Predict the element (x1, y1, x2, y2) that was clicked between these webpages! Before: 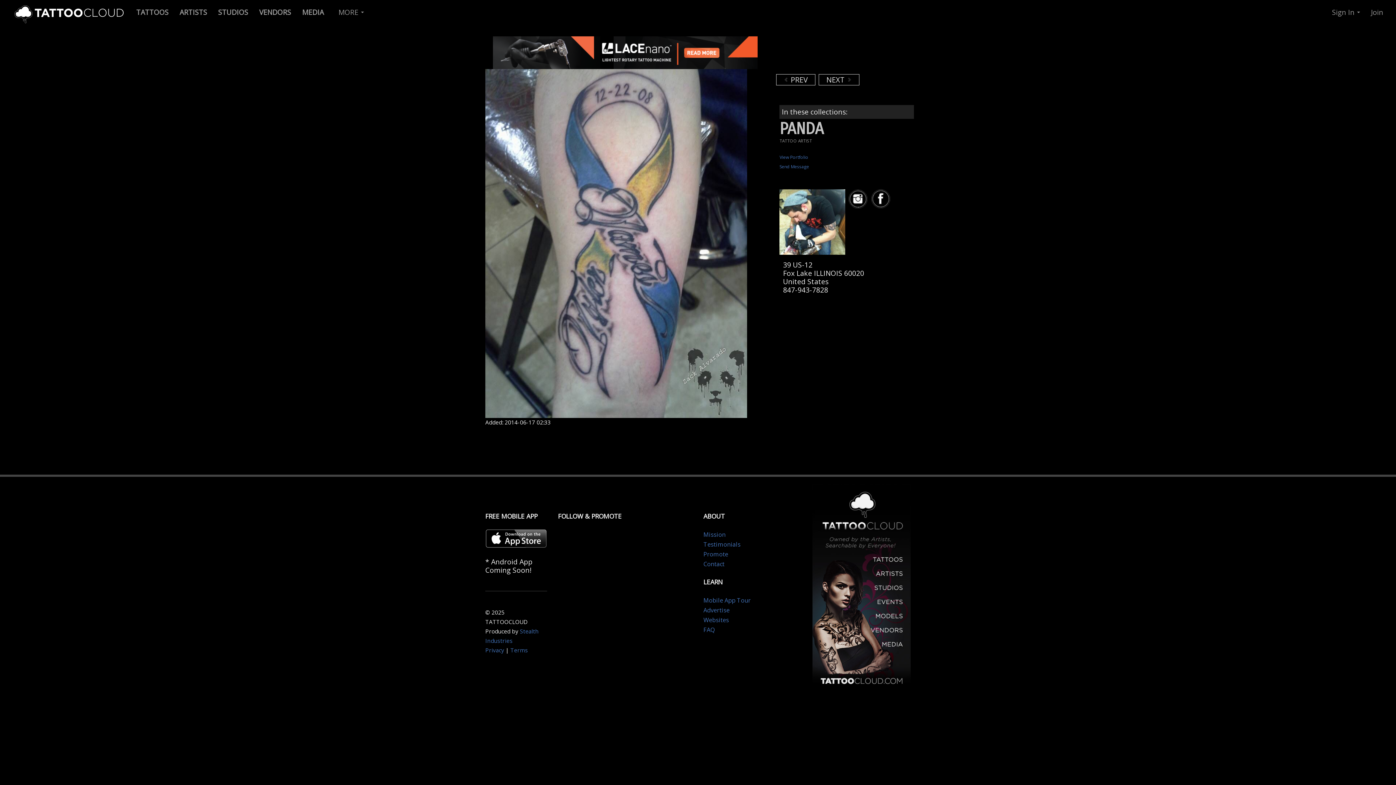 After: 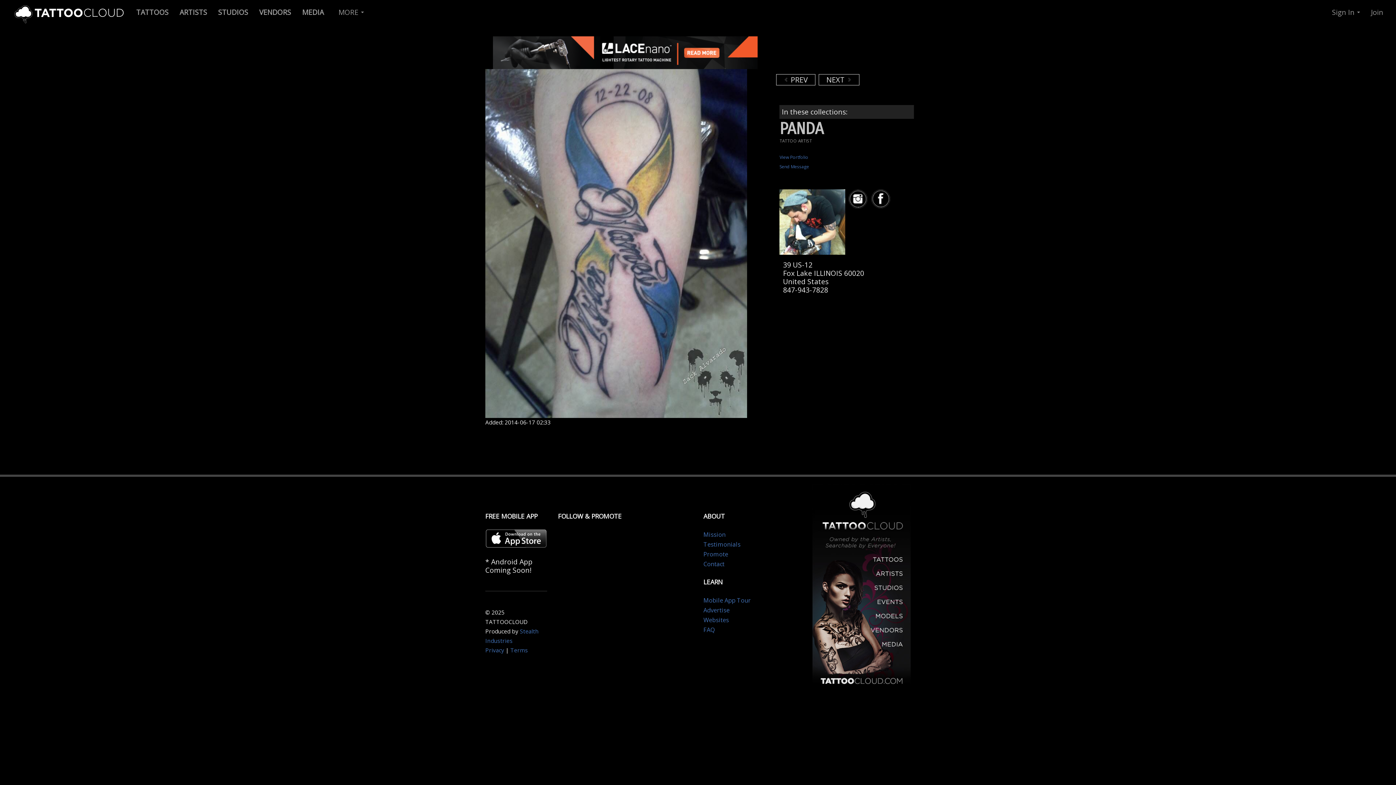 Action: bbox: (848, 194, 869, 204)